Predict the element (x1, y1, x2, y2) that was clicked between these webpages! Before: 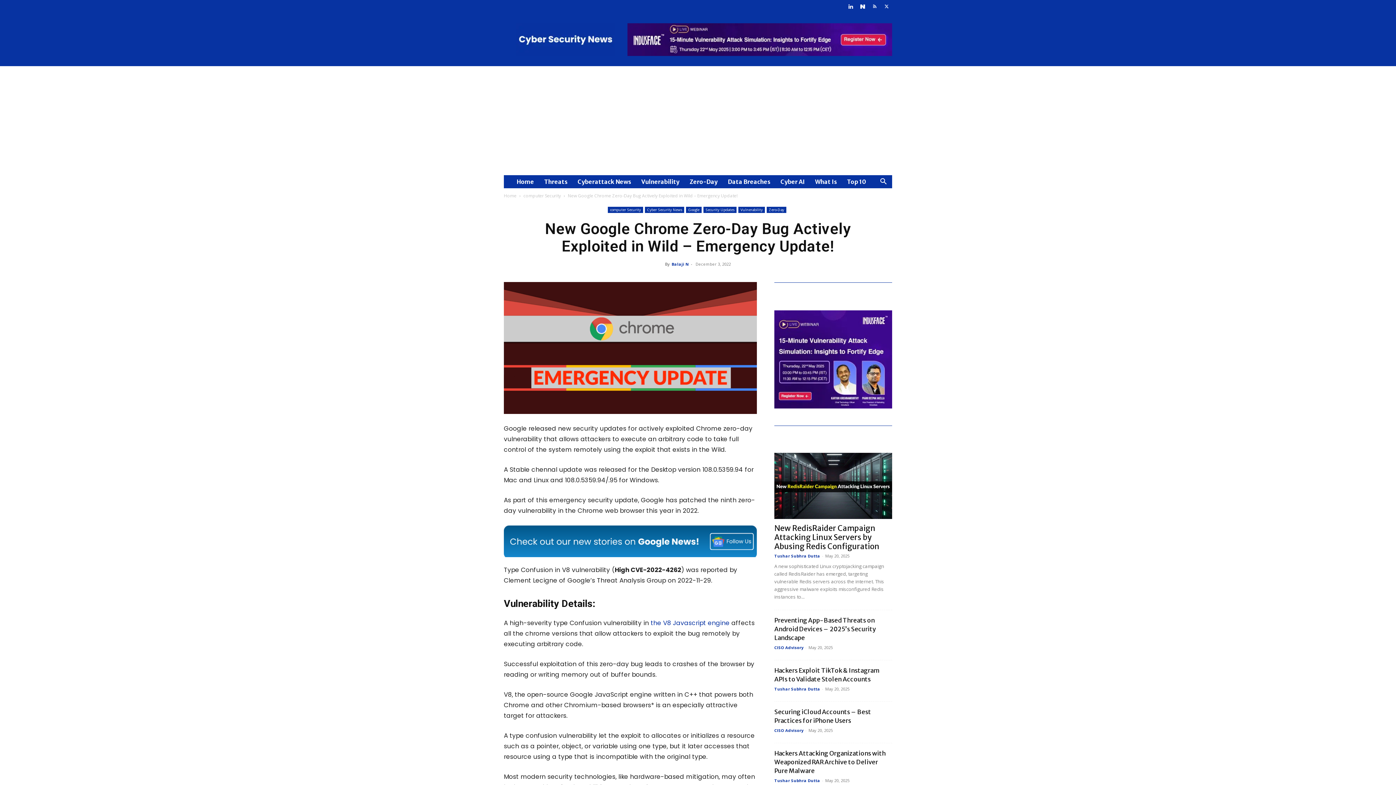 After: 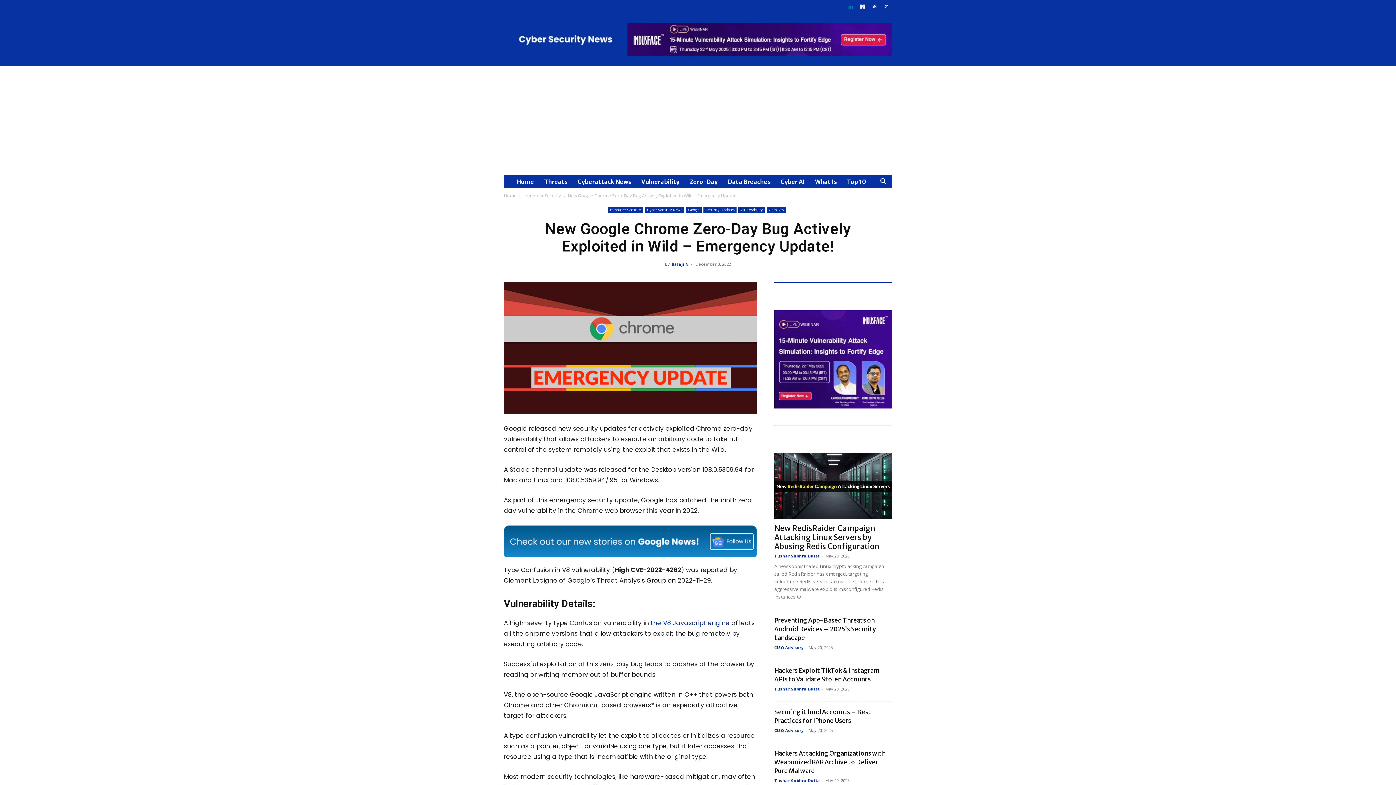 Action: bbox: (845, 0, 856, 13)